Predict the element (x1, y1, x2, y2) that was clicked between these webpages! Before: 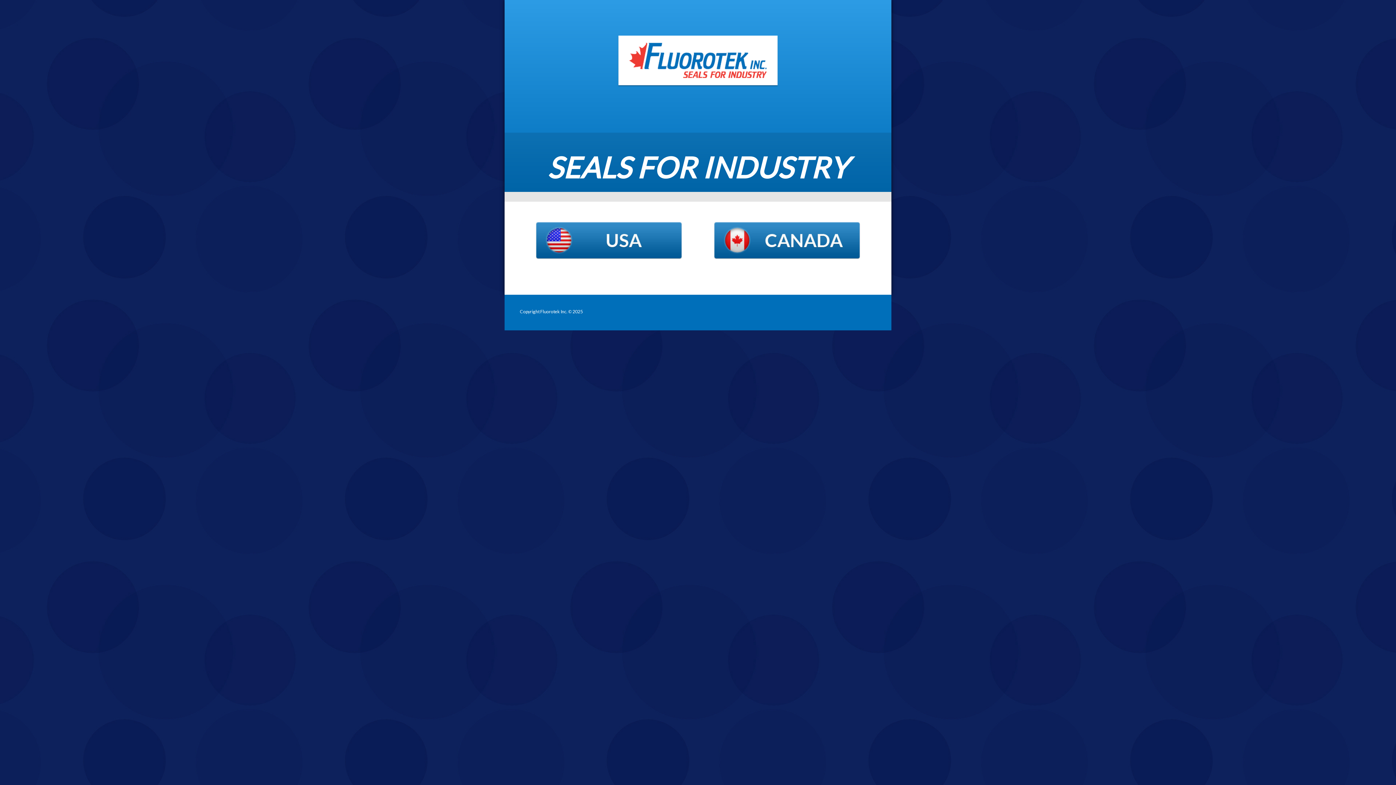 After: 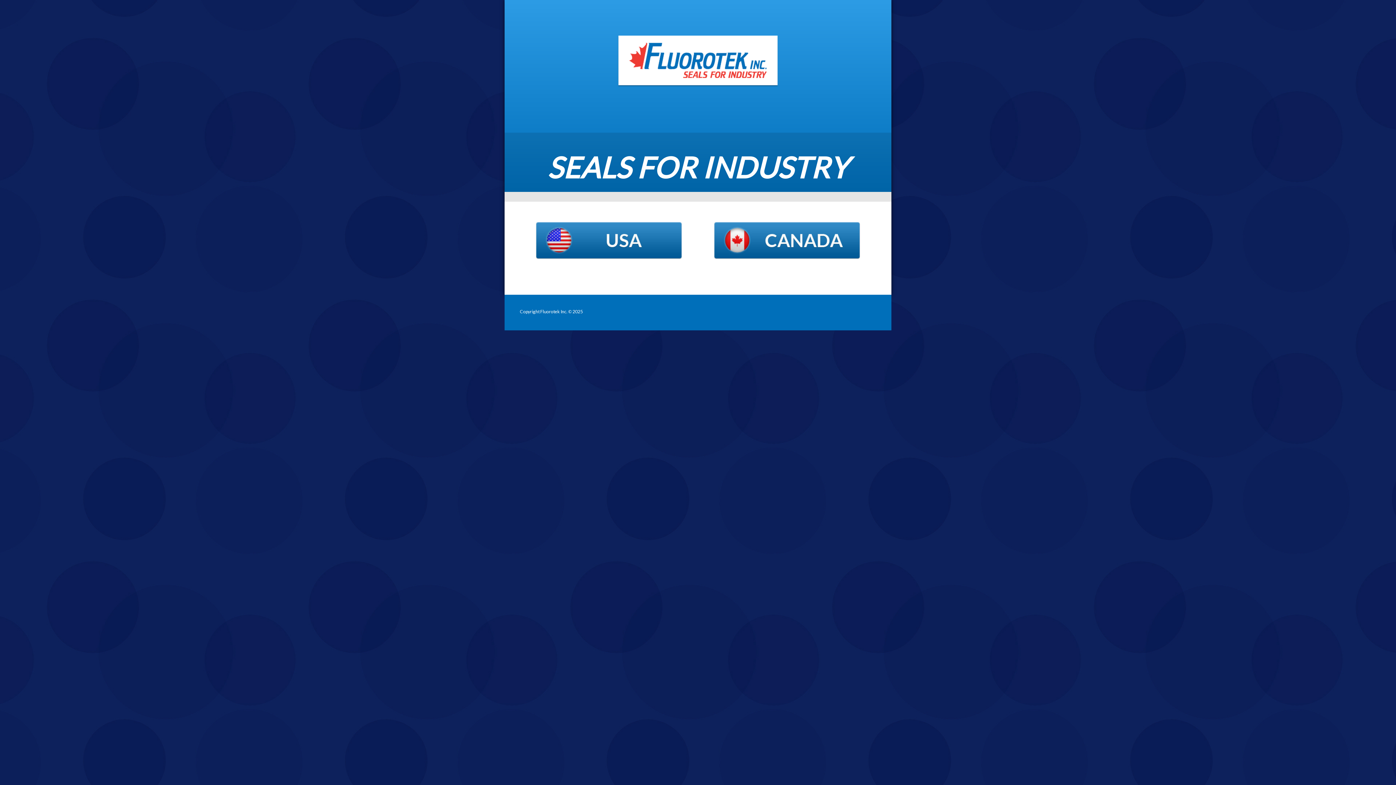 Action: bbox: (618, 35, 778, 86)